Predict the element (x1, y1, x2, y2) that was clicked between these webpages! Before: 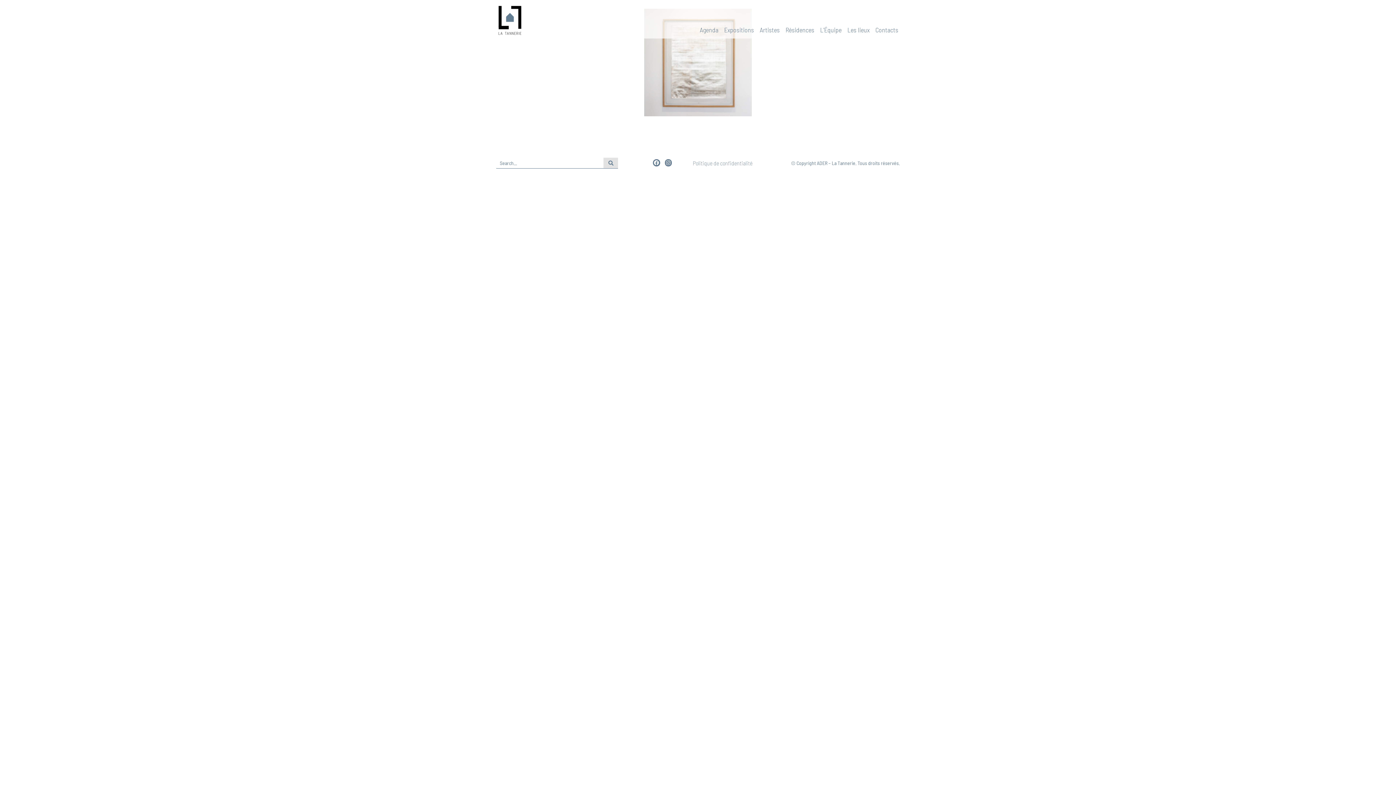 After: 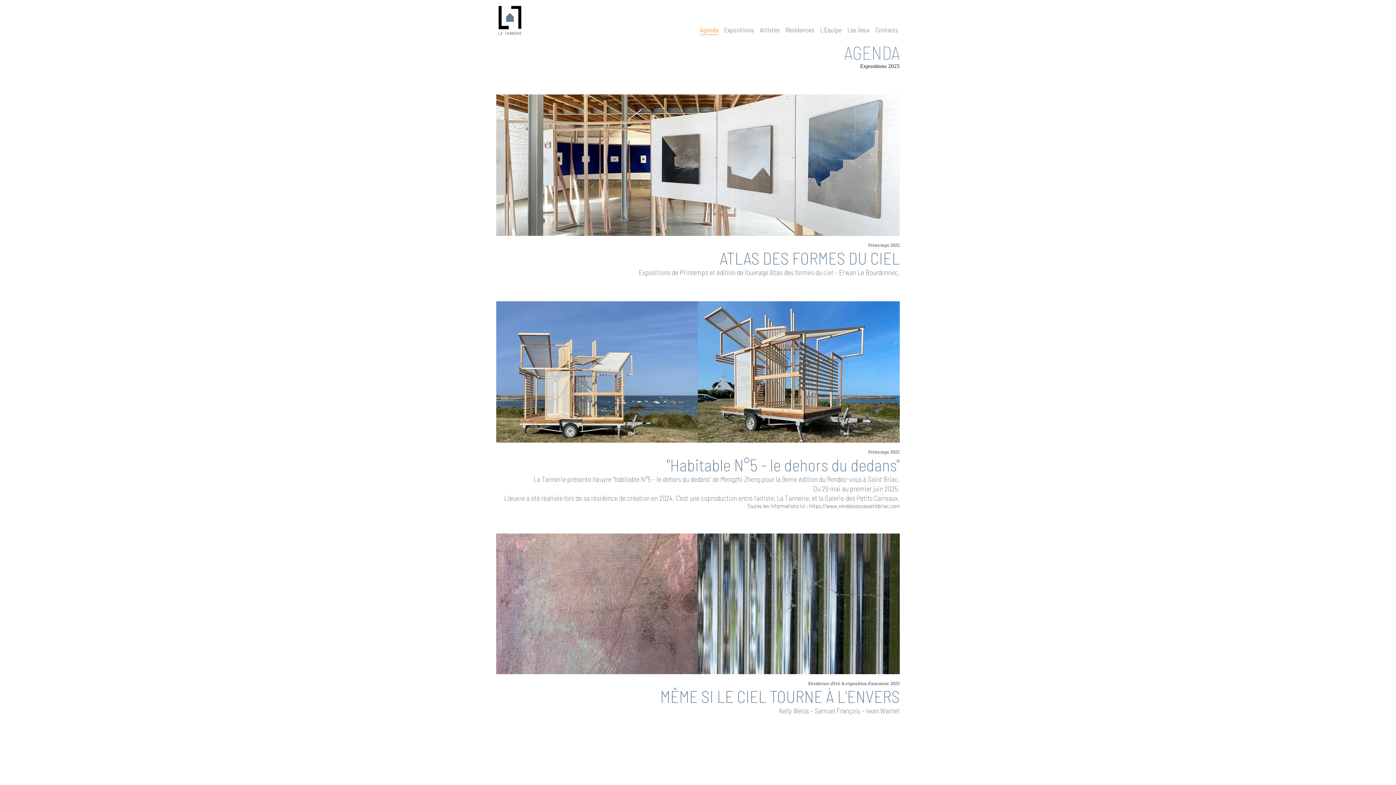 Action: bbox: (498, 5, 527, 34)